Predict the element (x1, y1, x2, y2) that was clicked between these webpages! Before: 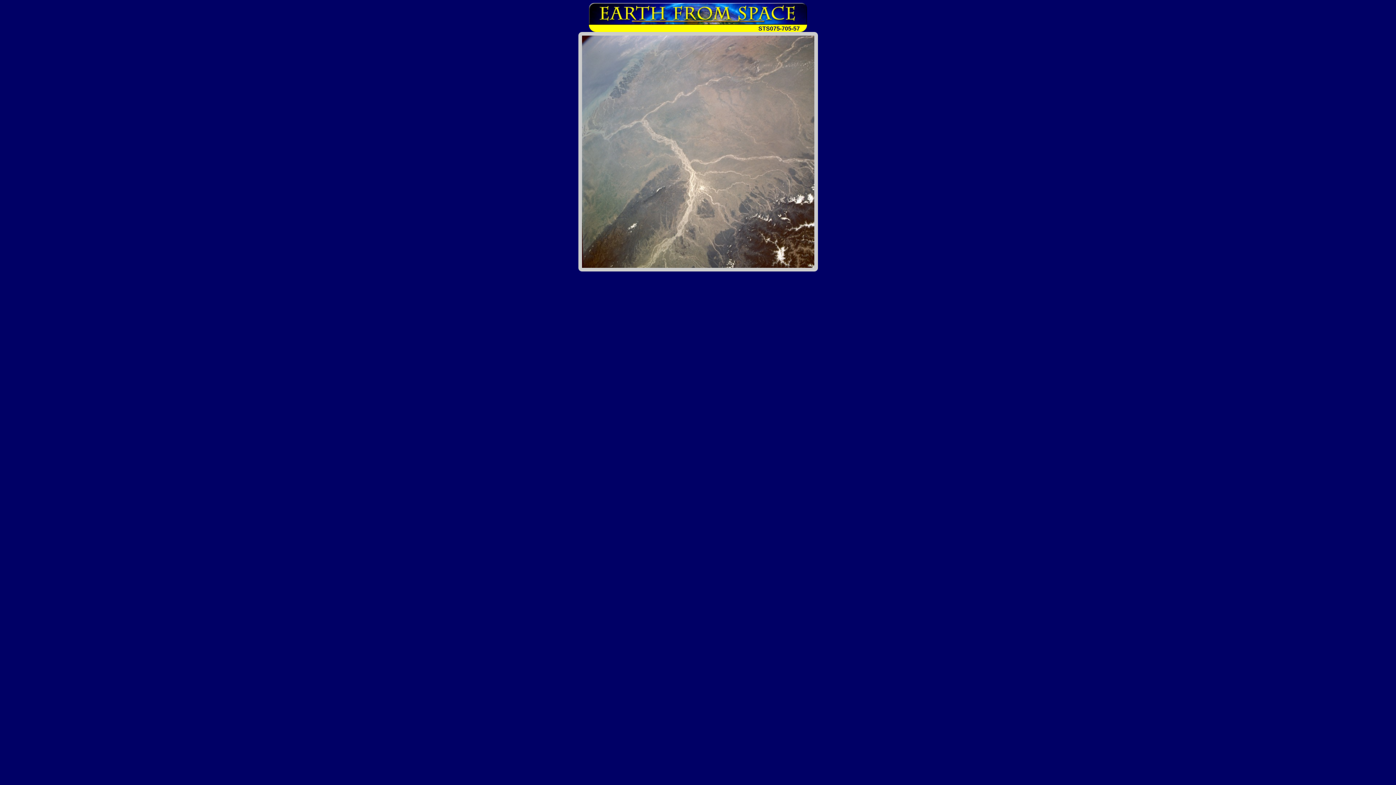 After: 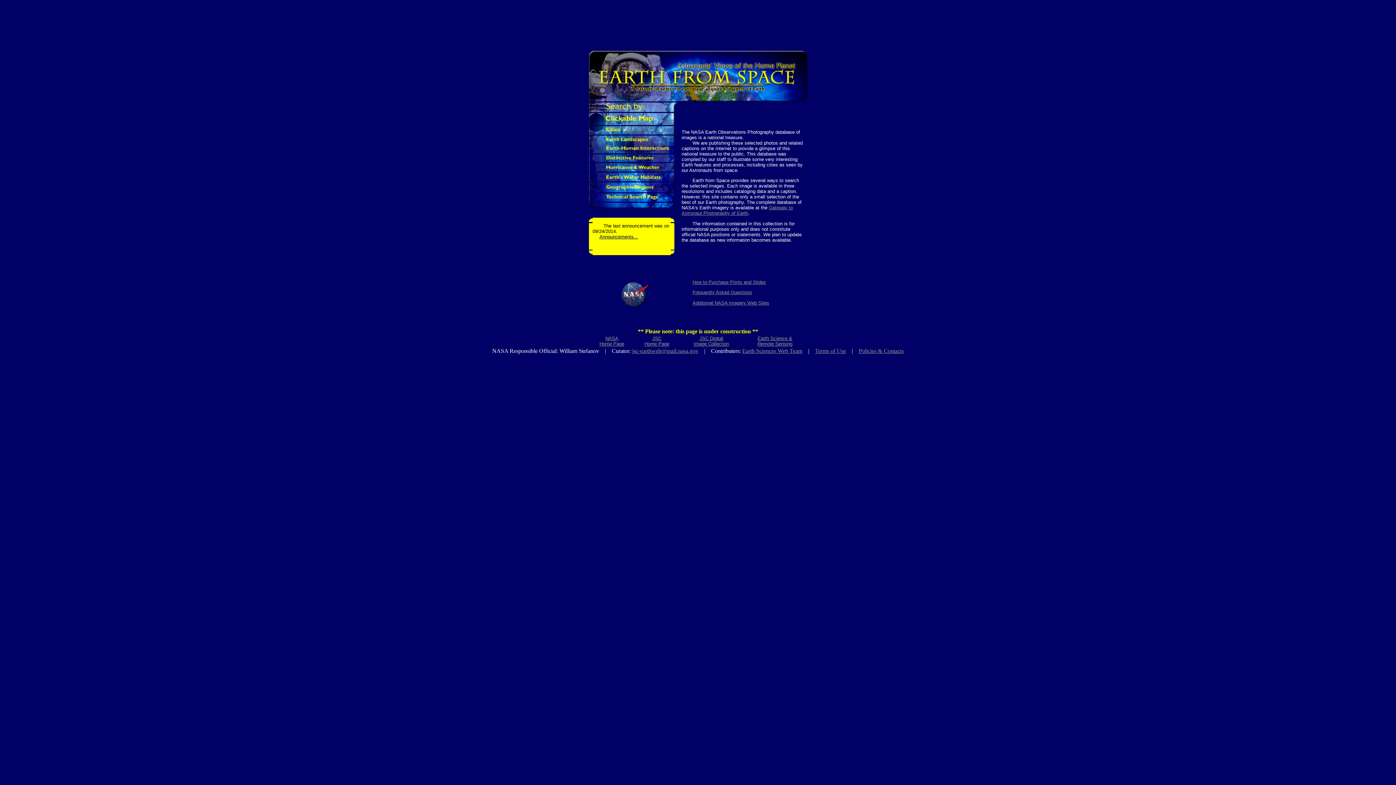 Action: bbox: (589, 19, 807, 25)